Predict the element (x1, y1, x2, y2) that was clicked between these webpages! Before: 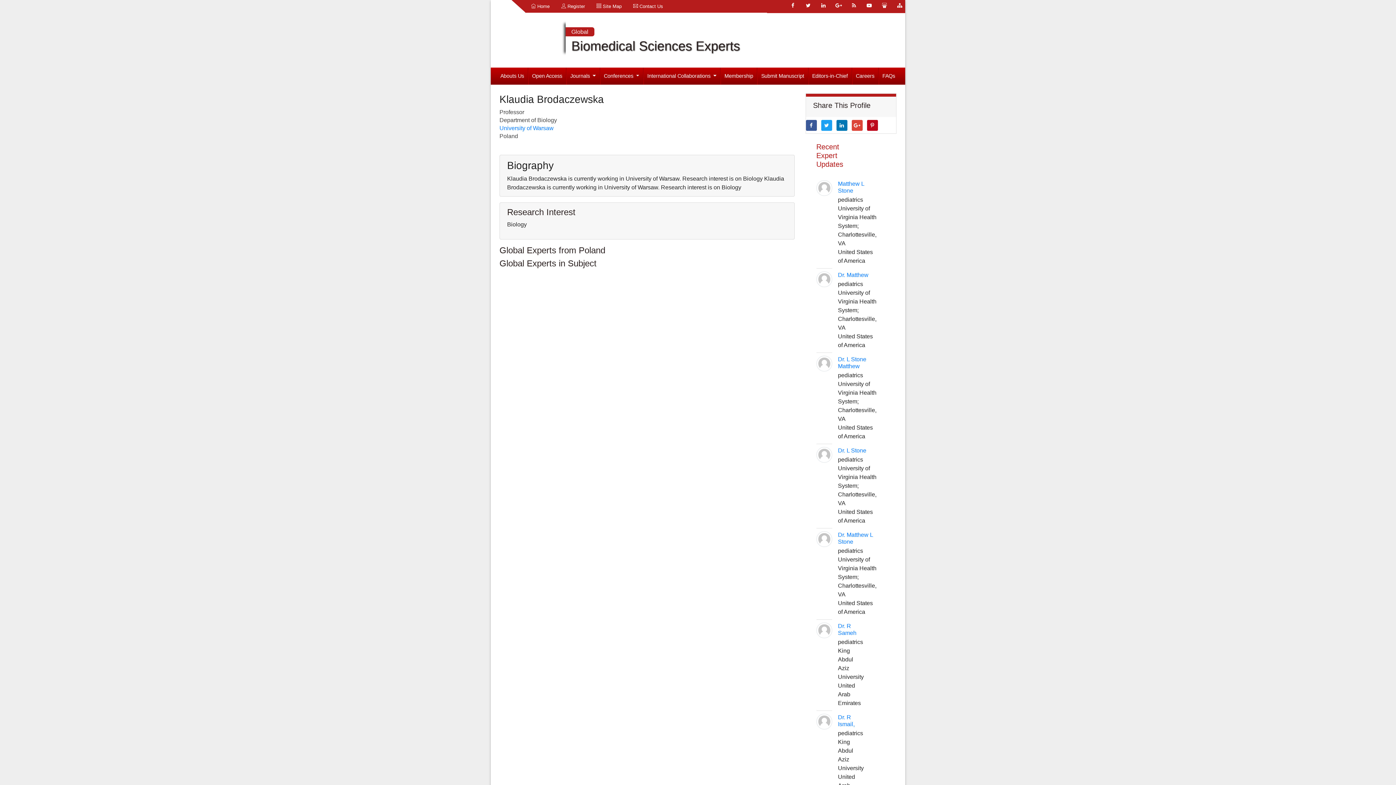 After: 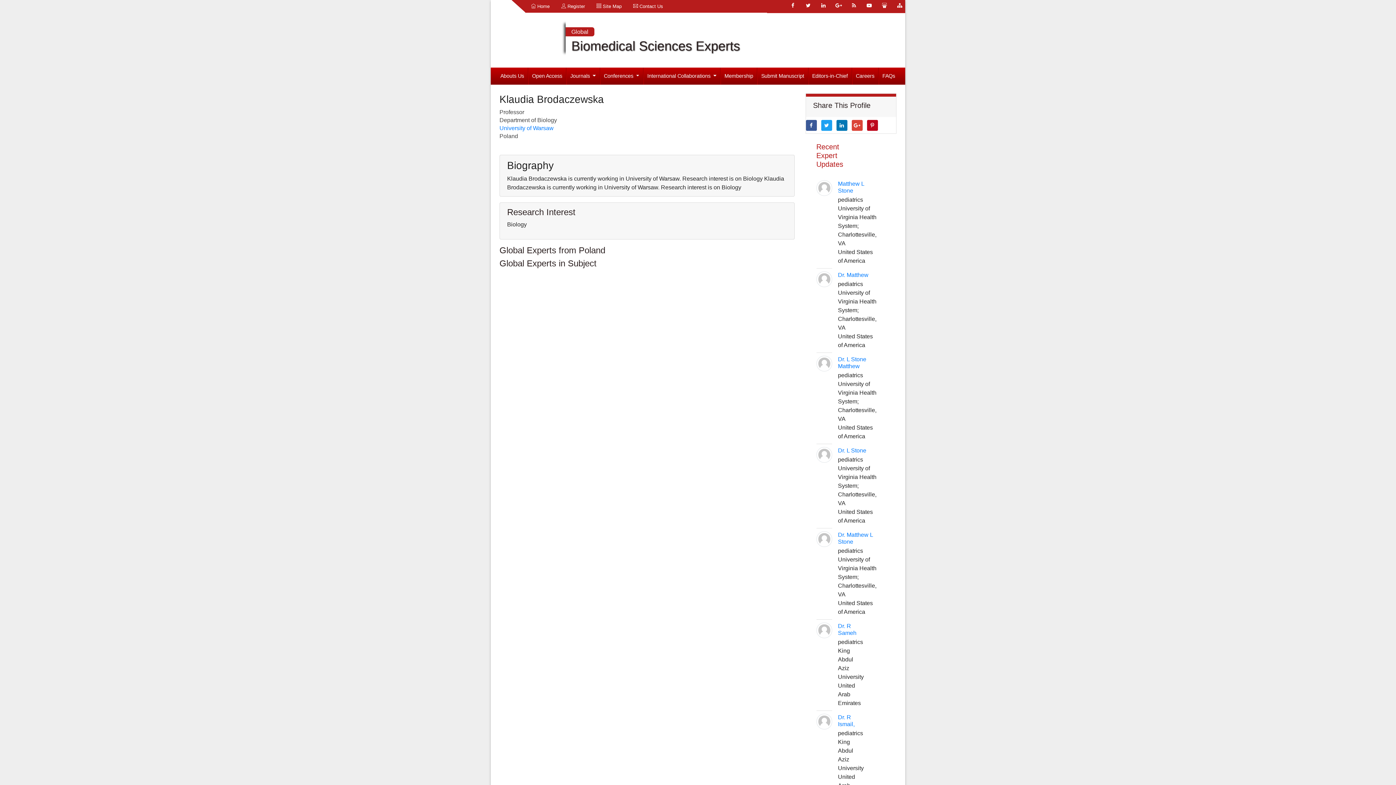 Action: bbox: (818, 0, 829, 10)